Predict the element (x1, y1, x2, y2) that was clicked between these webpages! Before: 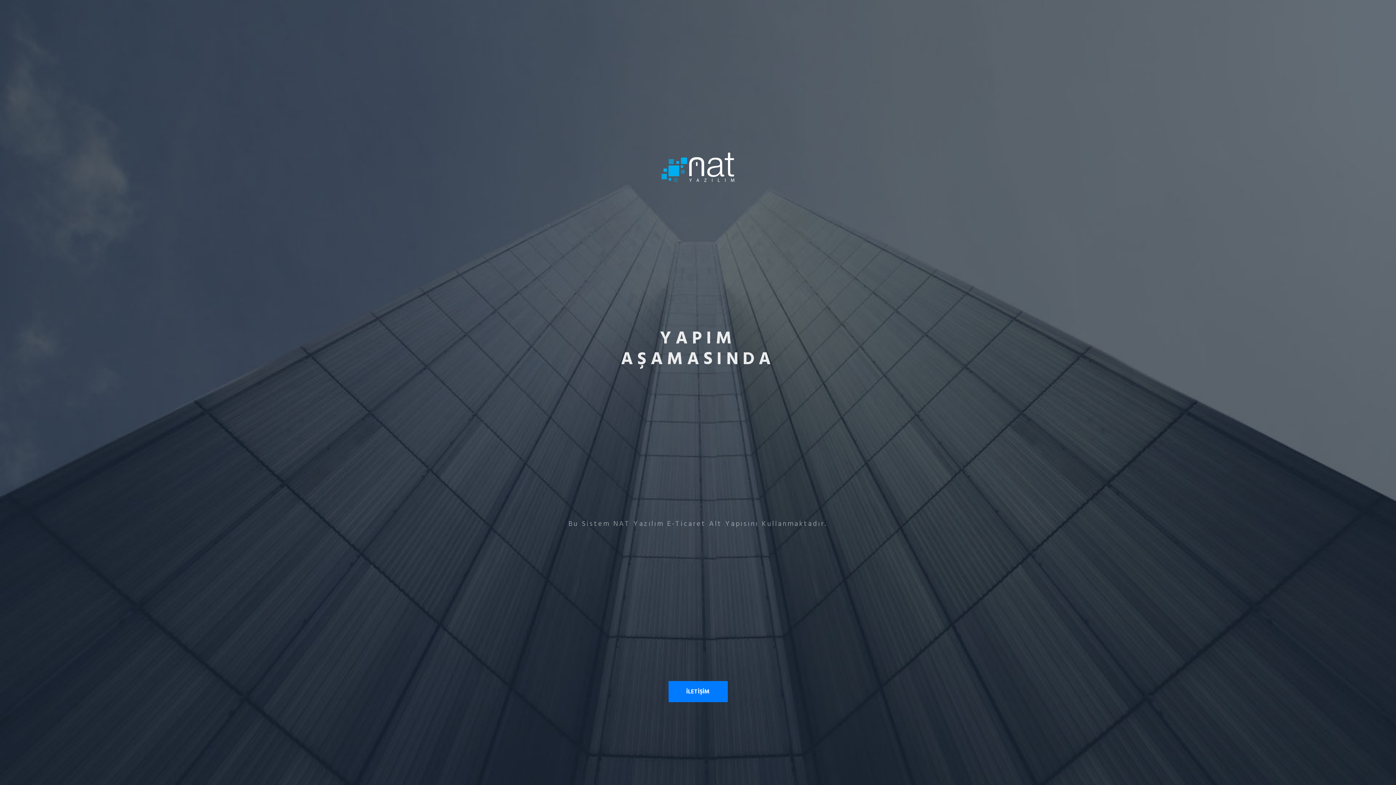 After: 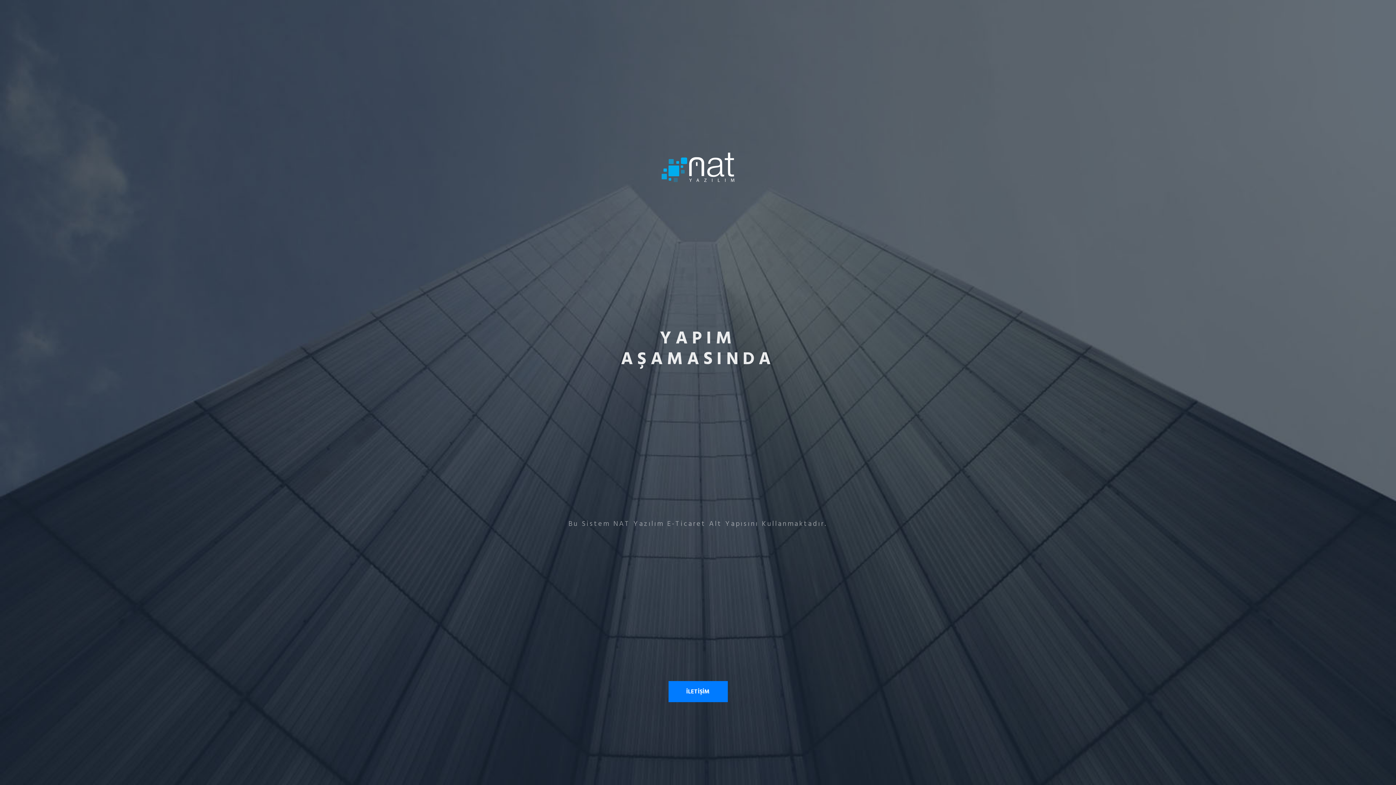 Action: bbox: (661, 152, 734, 182)